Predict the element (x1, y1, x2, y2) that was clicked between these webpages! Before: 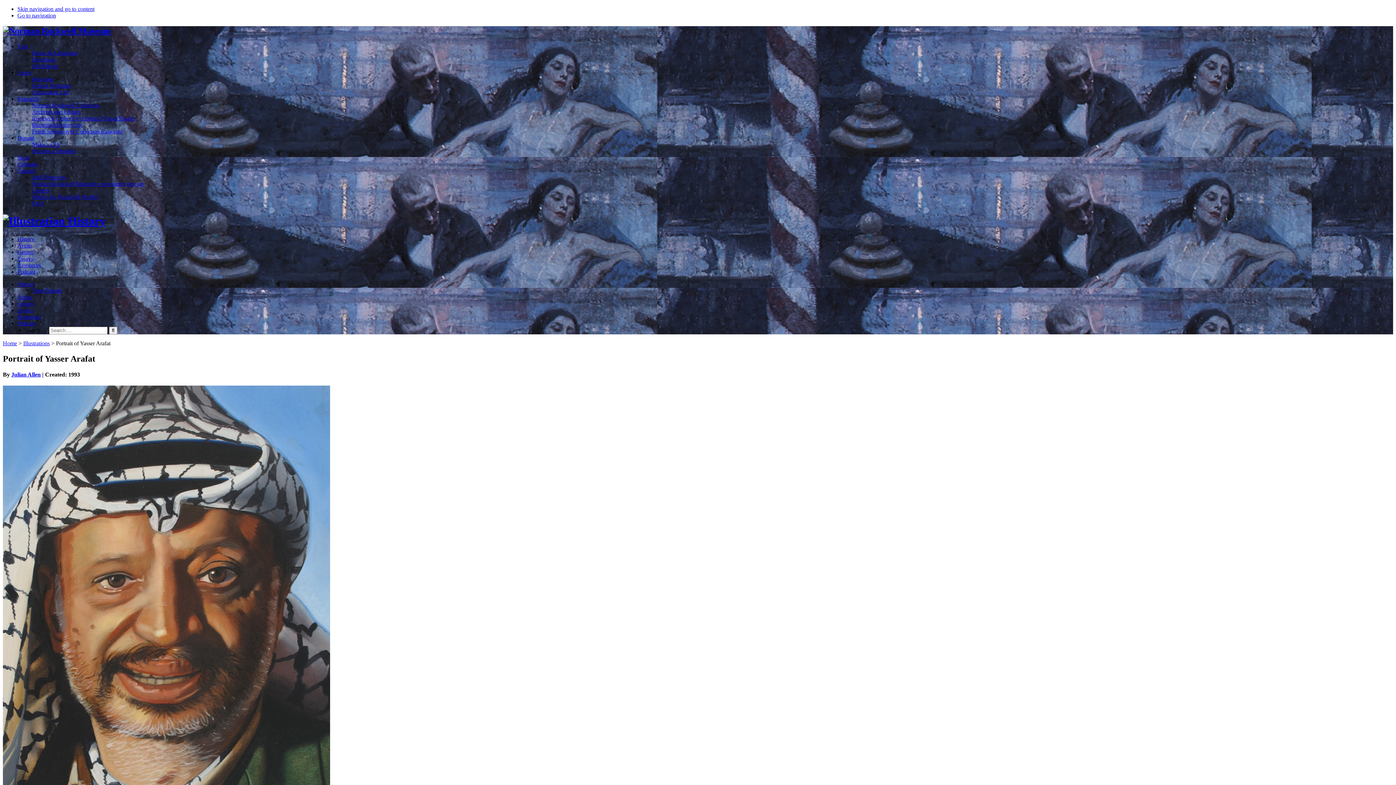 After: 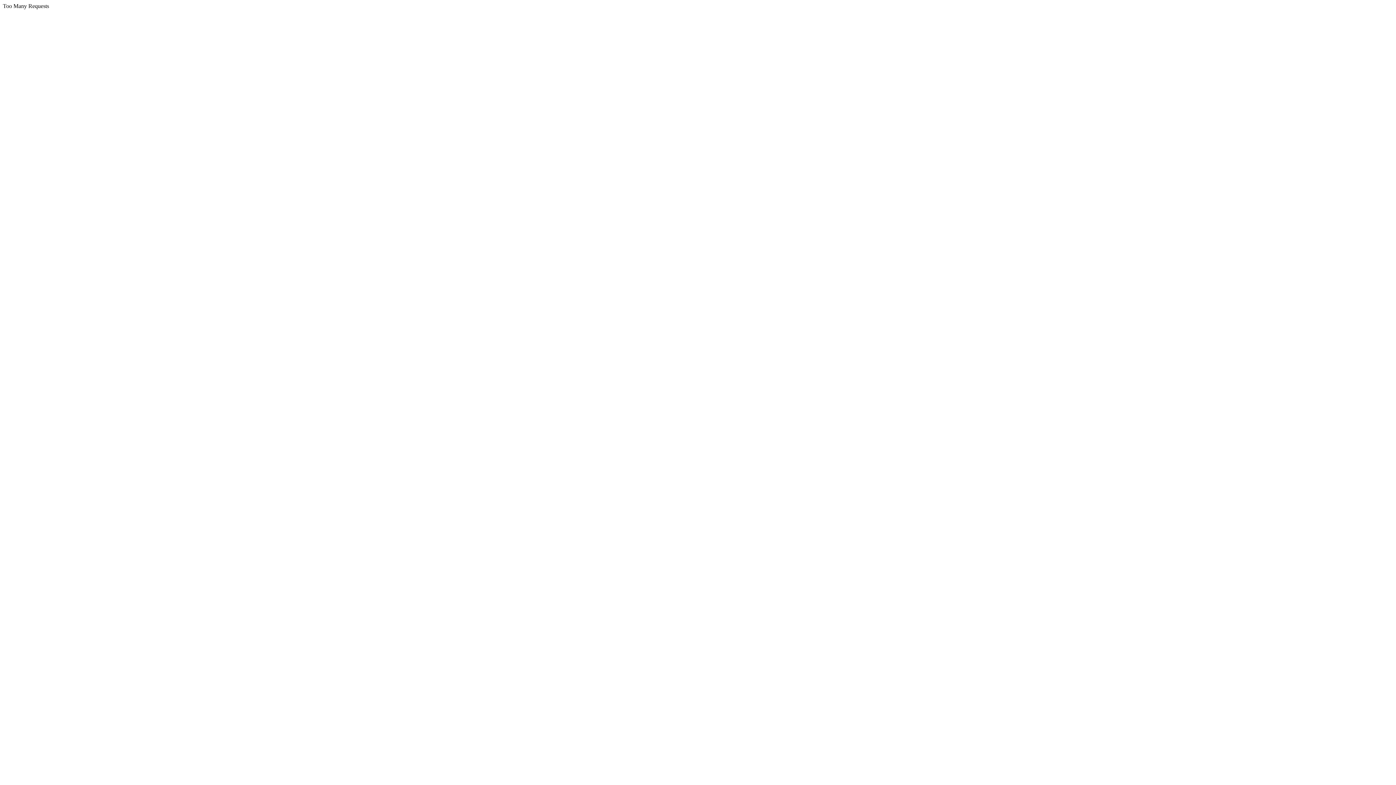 Action: bbox: (32, 121, 82, 127) label: IllustrationHistory.org